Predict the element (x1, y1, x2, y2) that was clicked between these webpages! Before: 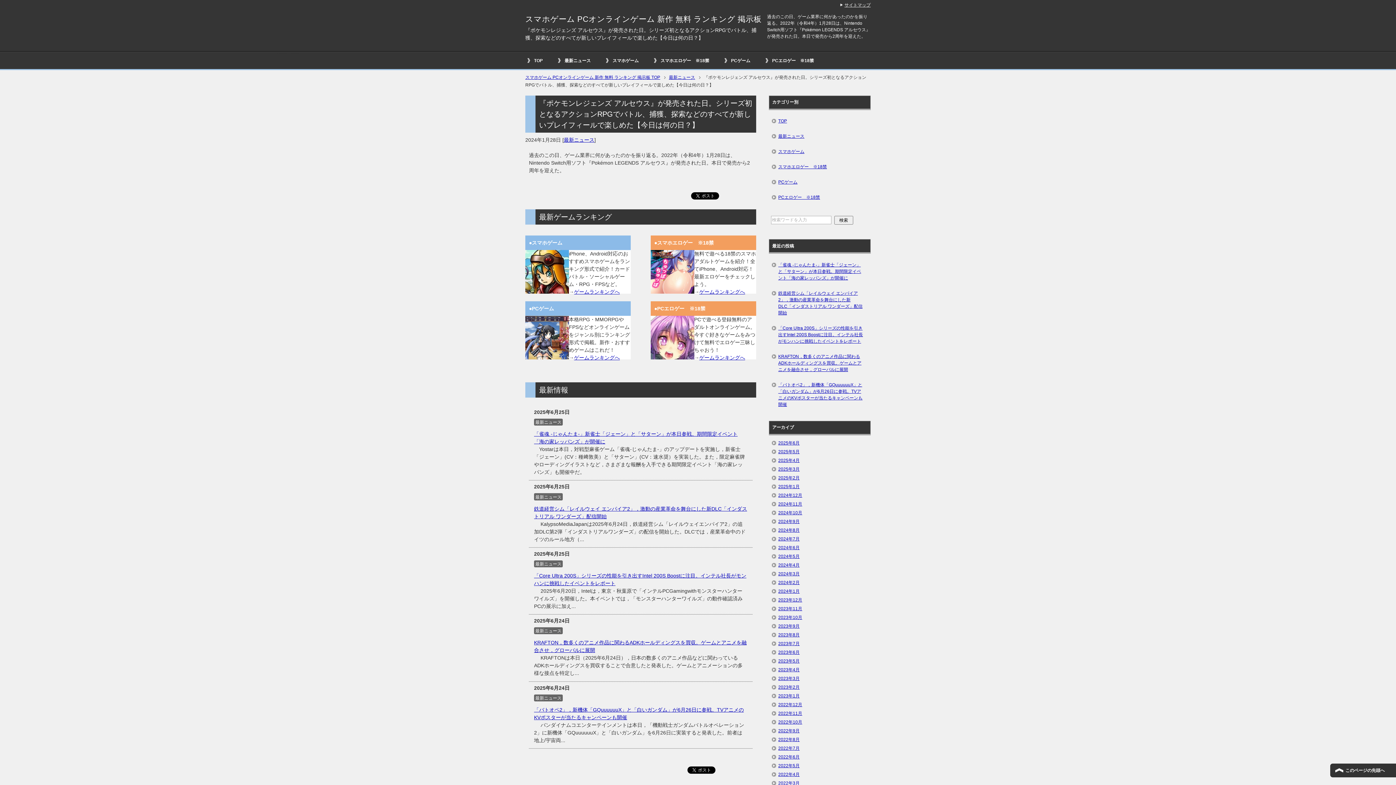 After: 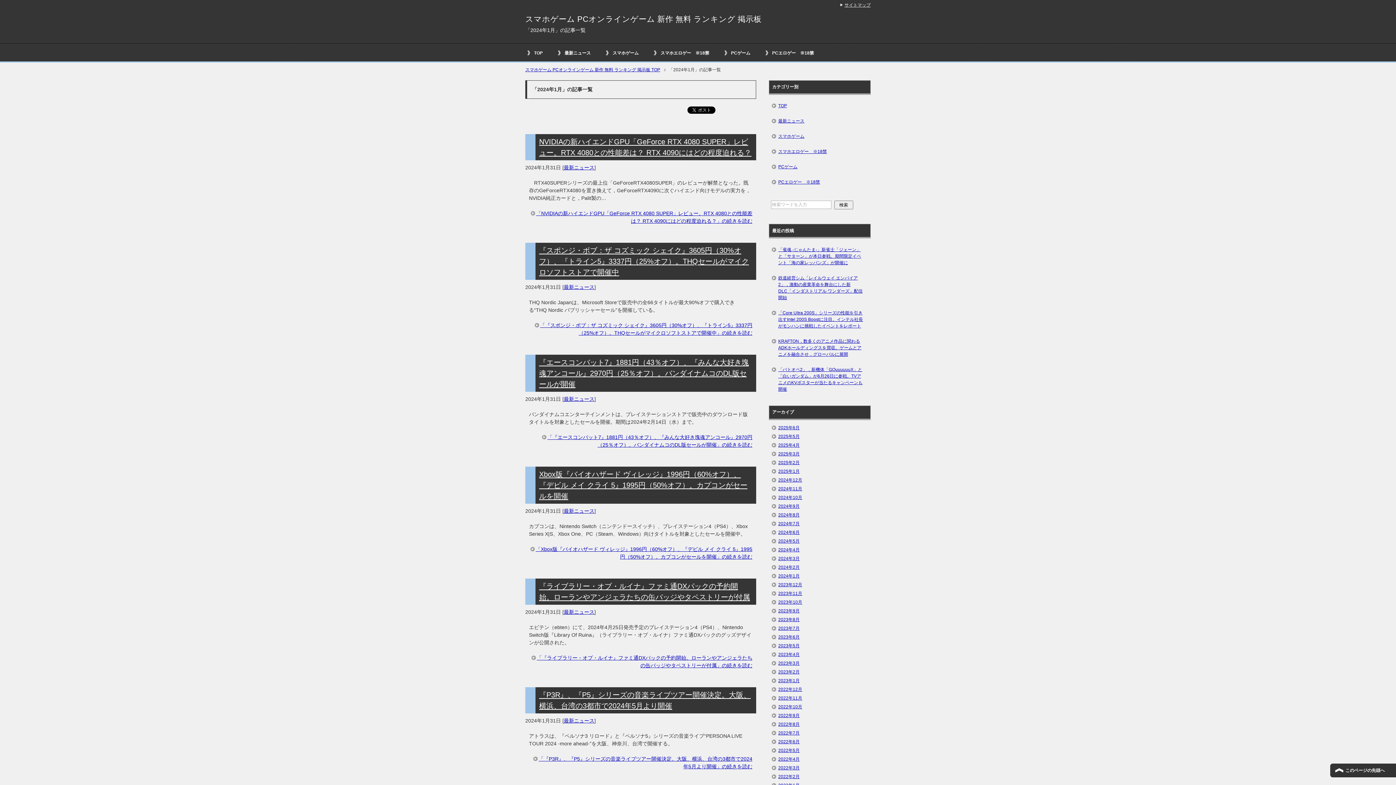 Action: label: 2024年1月 bbox: (778, 589, 799, 594)